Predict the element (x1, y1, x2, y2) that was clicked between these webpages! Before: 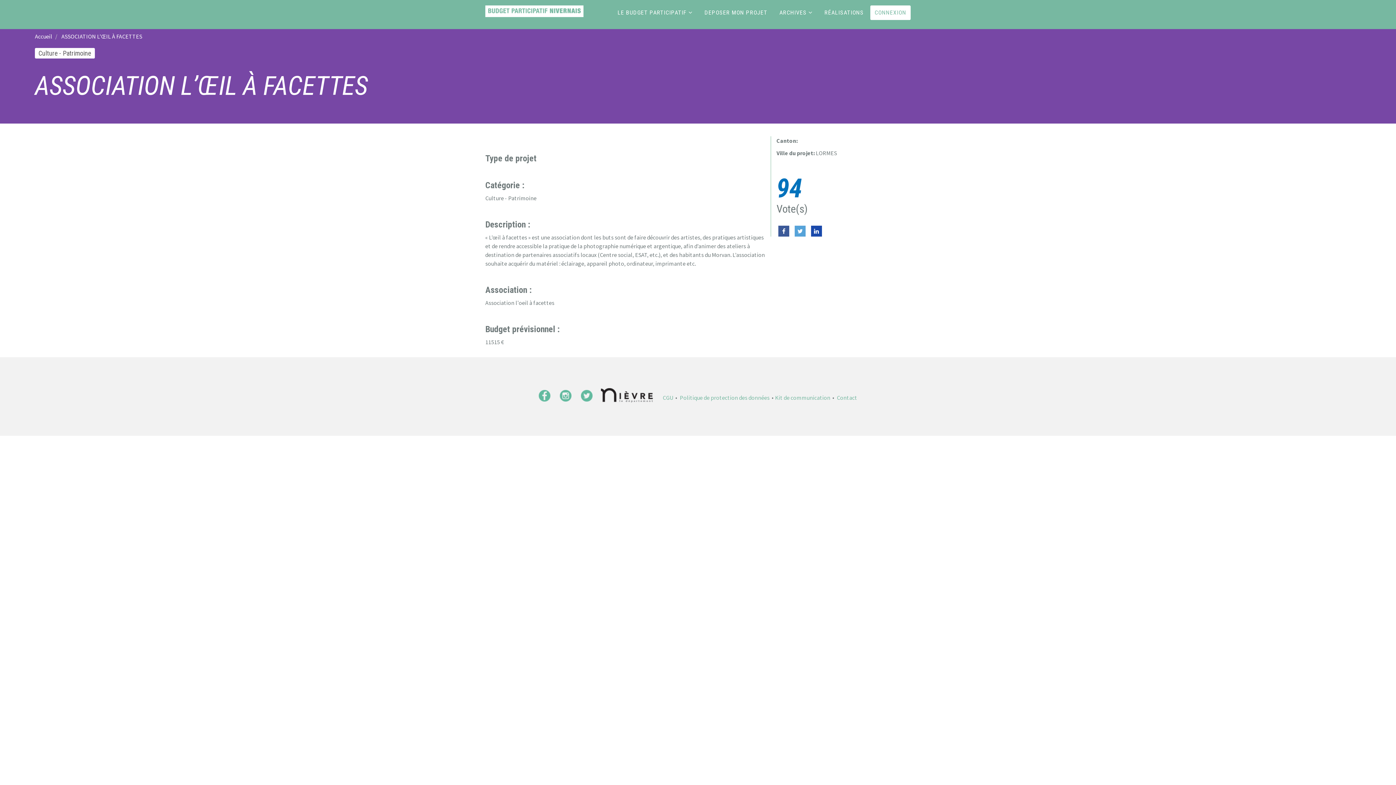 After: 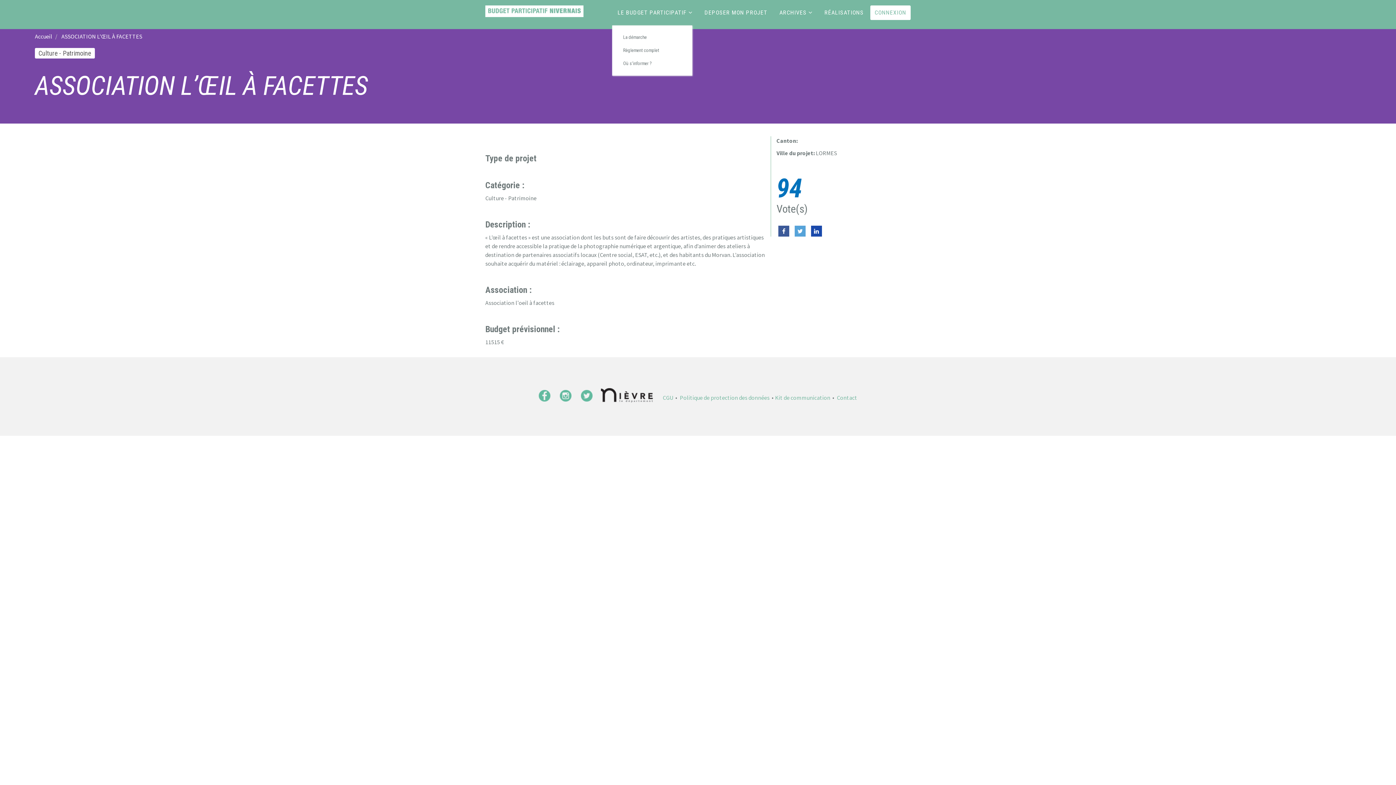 Action: bbox: (612, 0, 698, 25) label: LE BUDGET PARTICIPATIF